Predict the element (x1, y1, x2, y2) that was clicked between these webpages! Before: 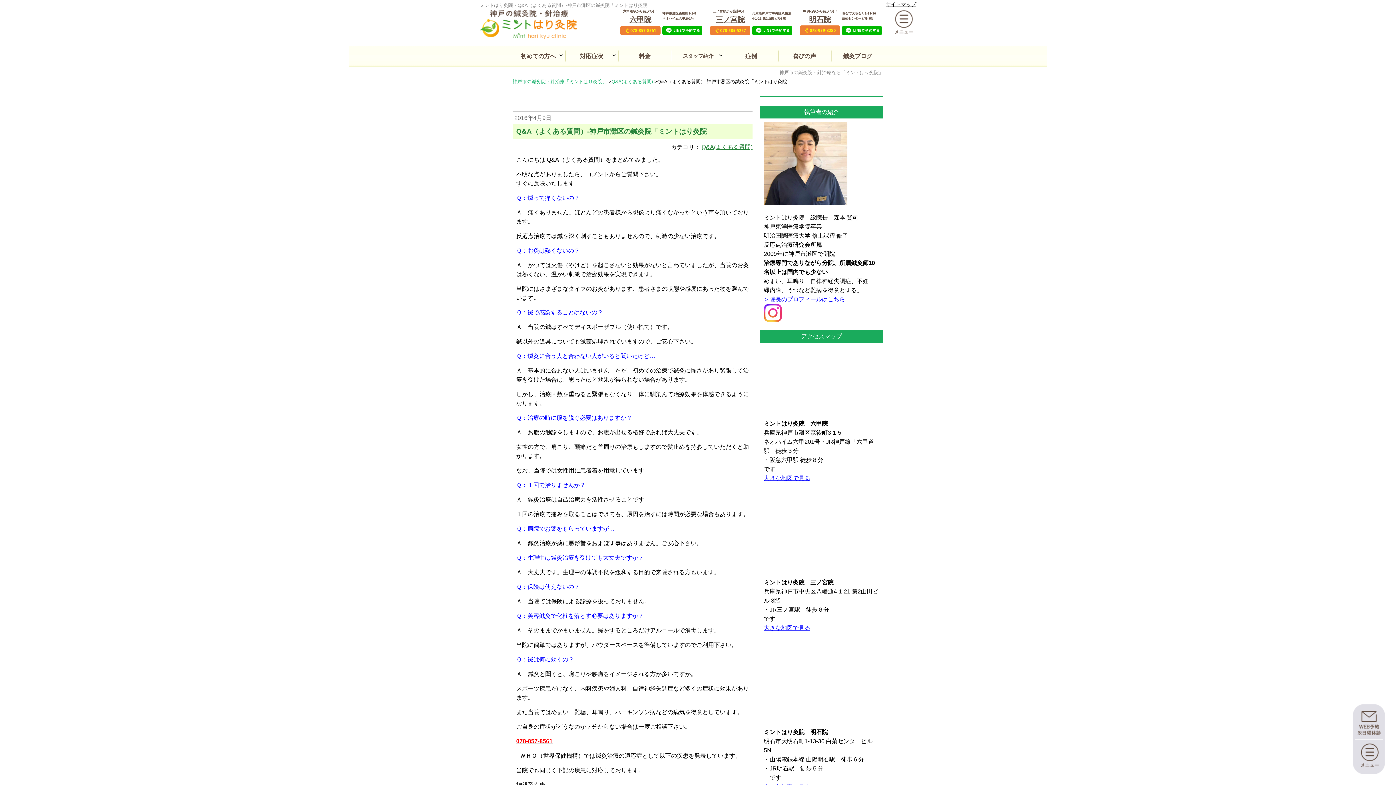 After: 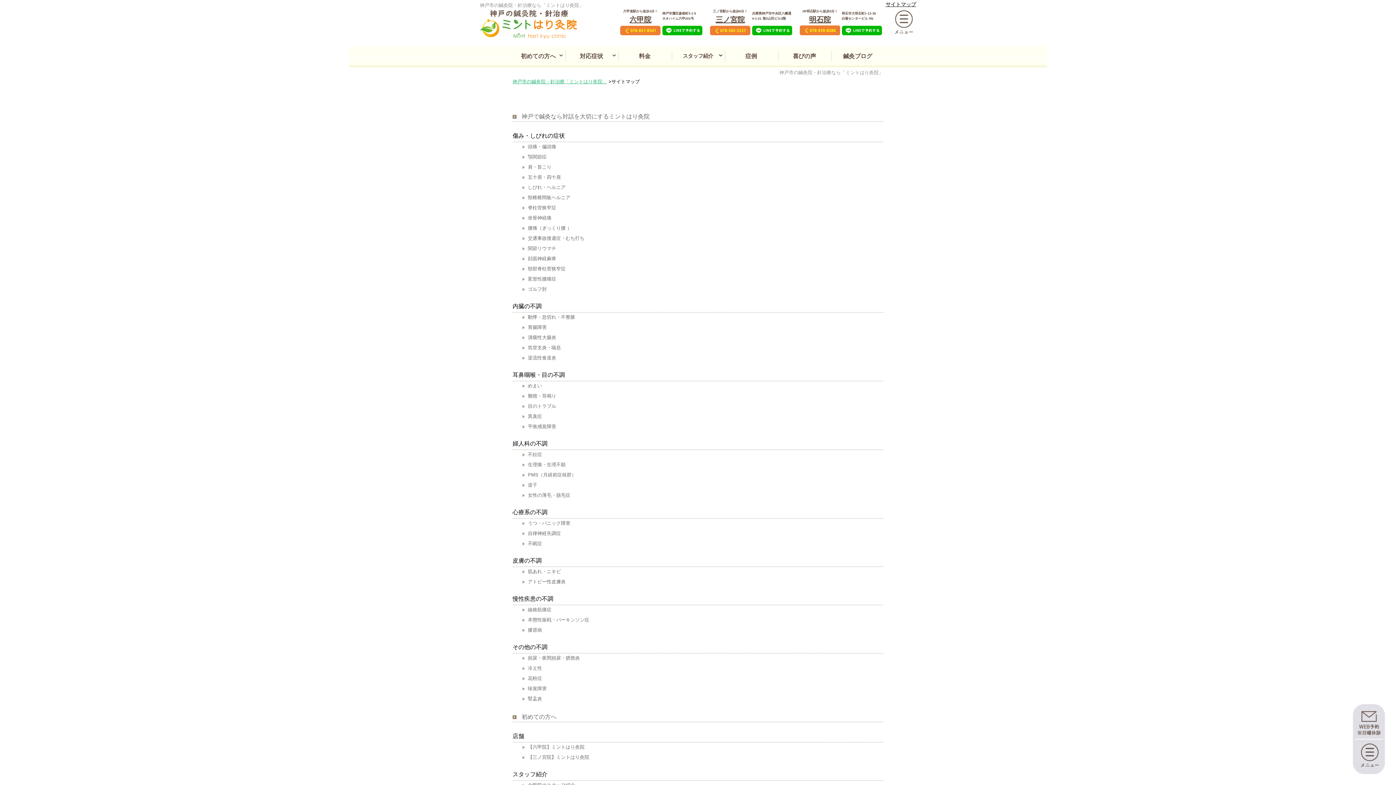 Action: label: サイトマップ bbox: (885, 1, 916, 7)